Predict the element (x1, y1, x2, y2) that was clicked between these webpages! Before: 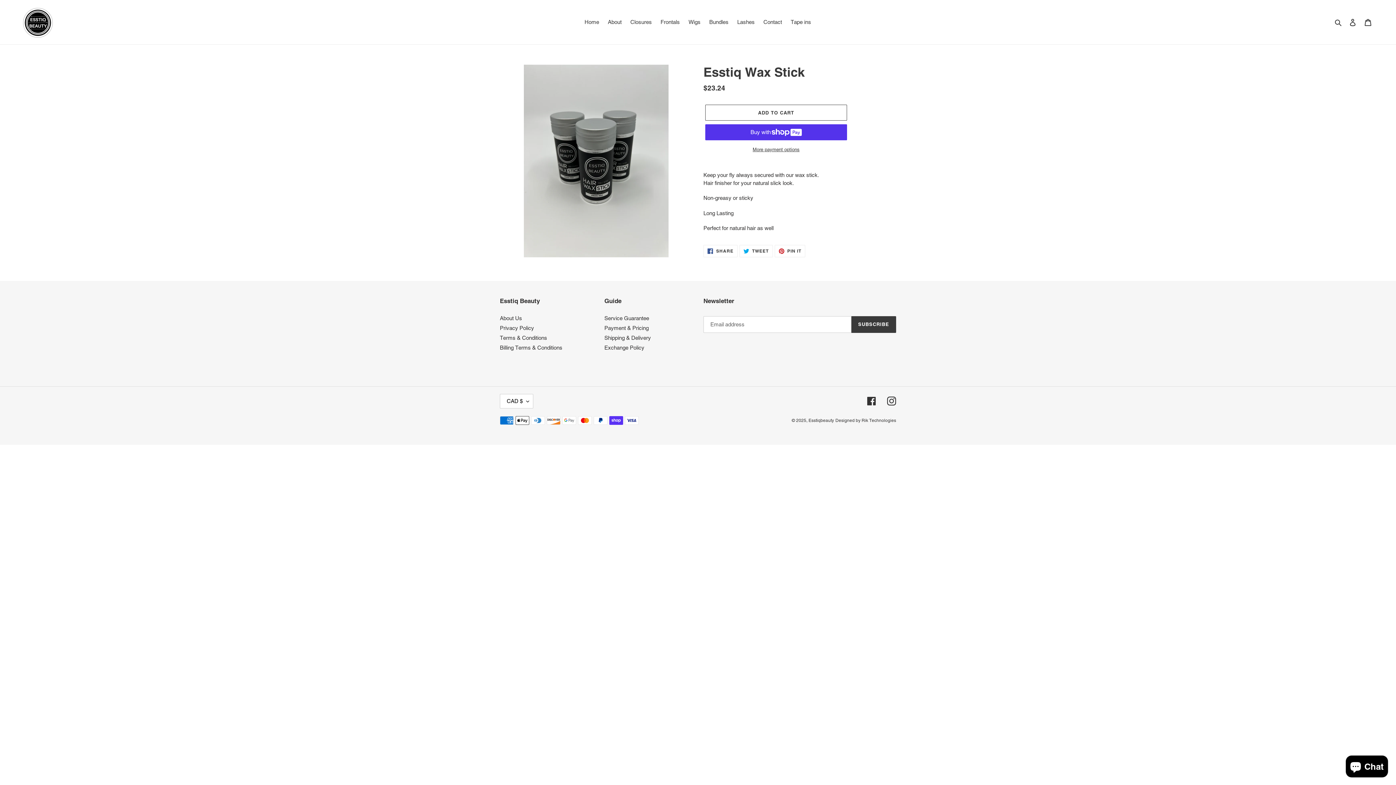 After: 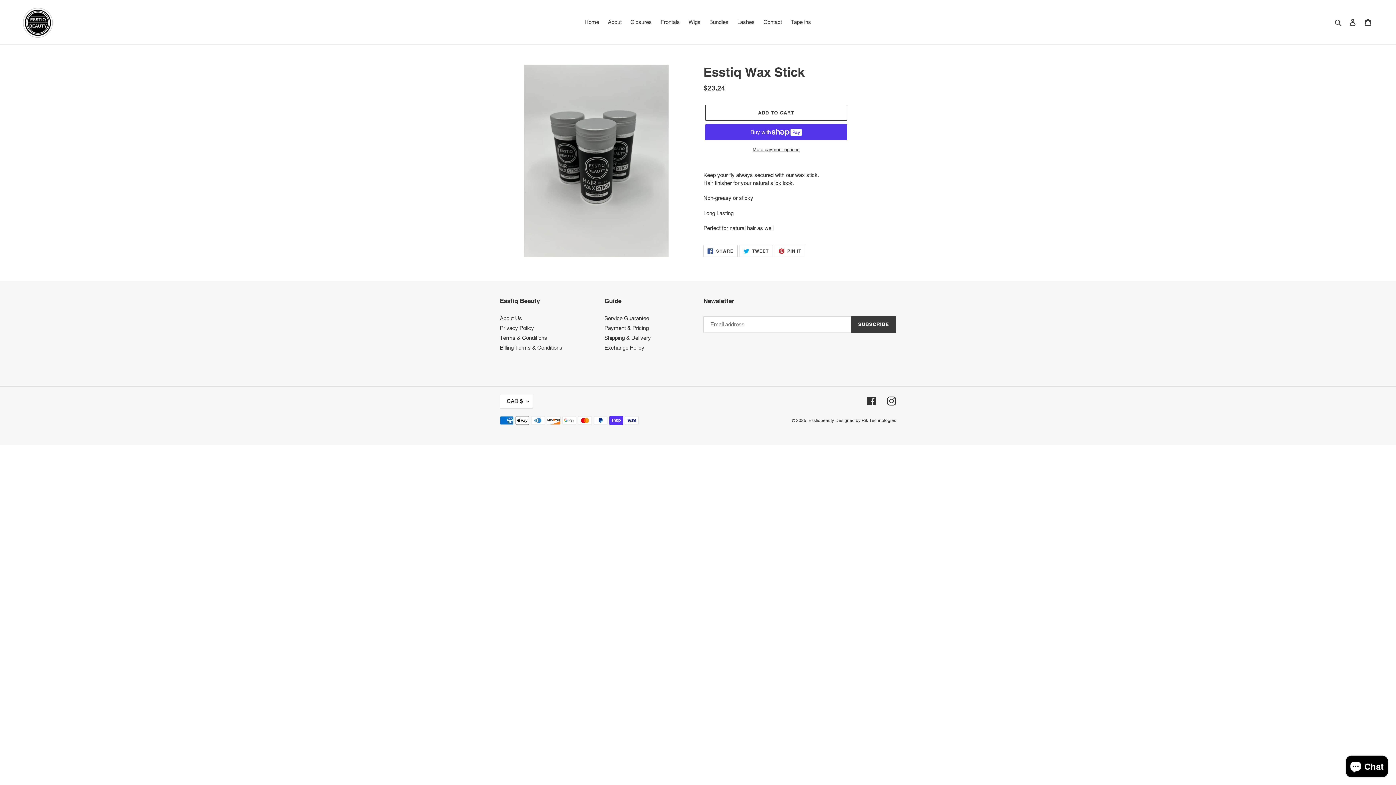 Action: bbox: (703, 245, 737, 257) label:  SHARE
SHARE ON FACEBOOK